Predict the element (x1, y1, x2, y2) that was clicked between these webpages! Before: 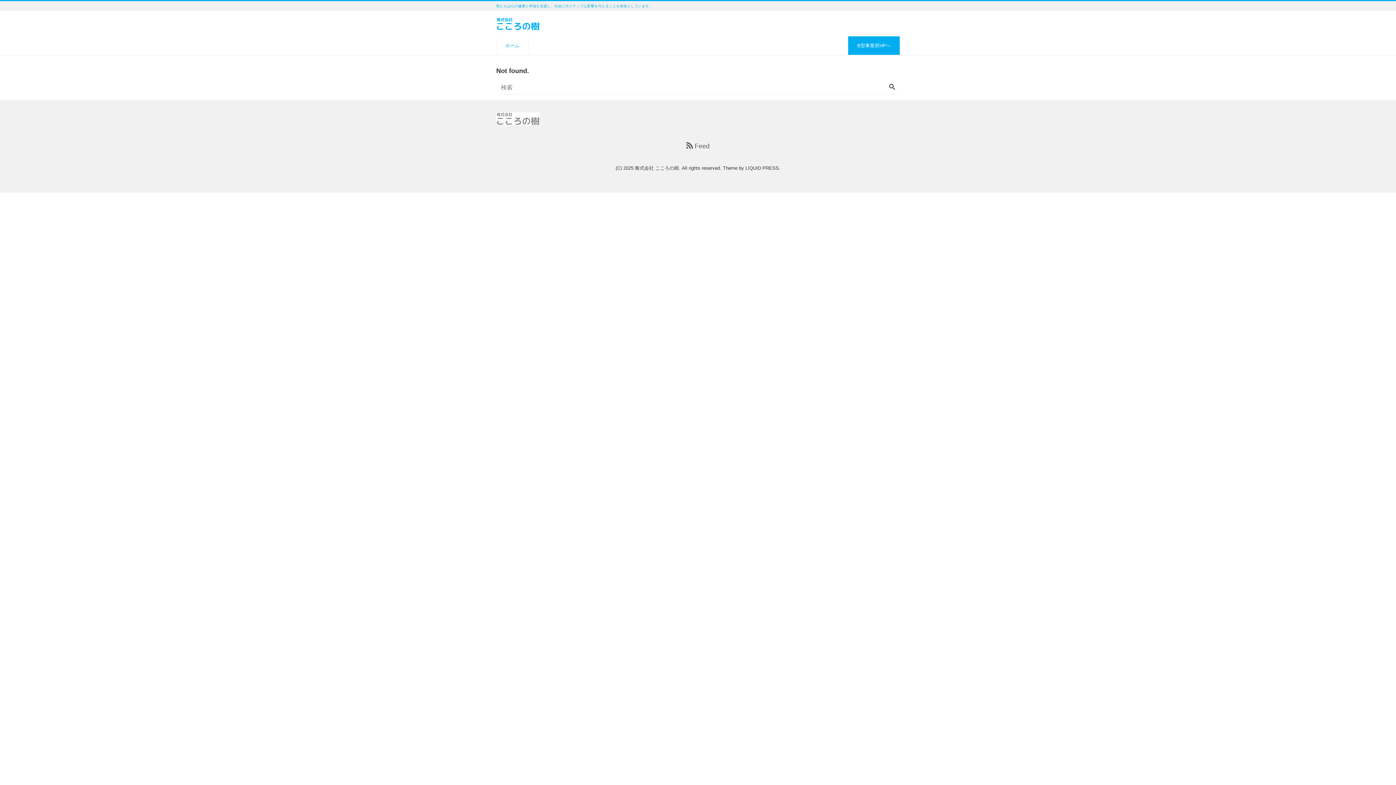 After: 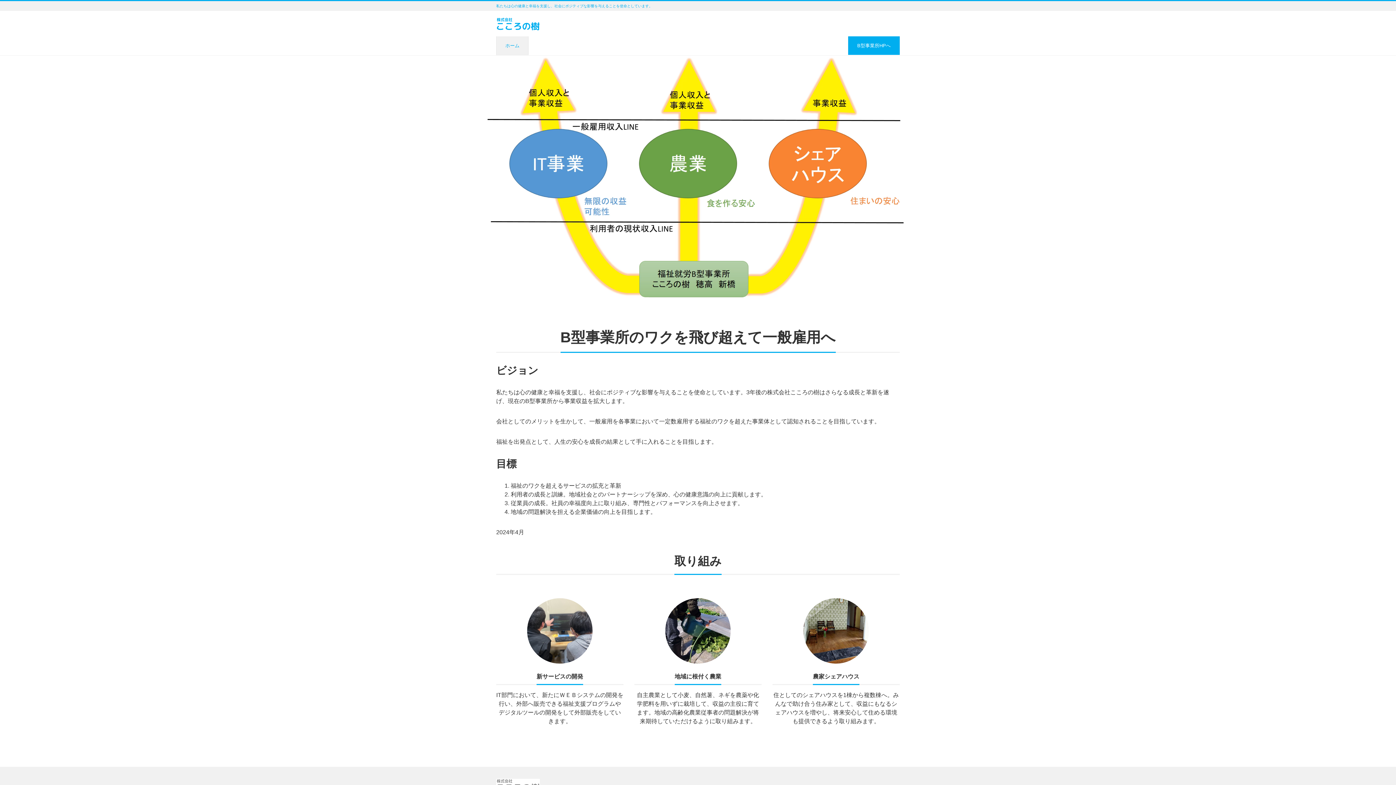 Action: bbox: (496, 36, 528, 54) label: ホーム